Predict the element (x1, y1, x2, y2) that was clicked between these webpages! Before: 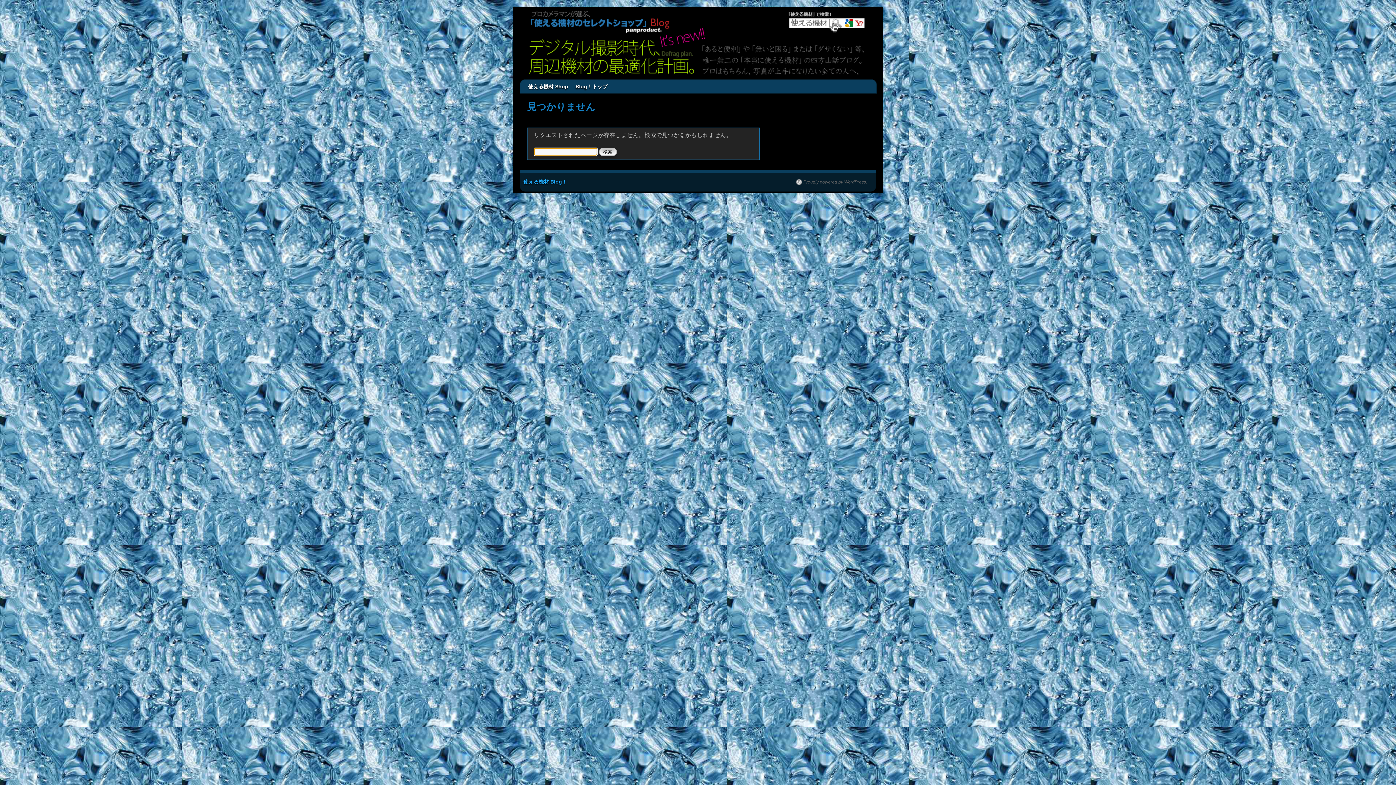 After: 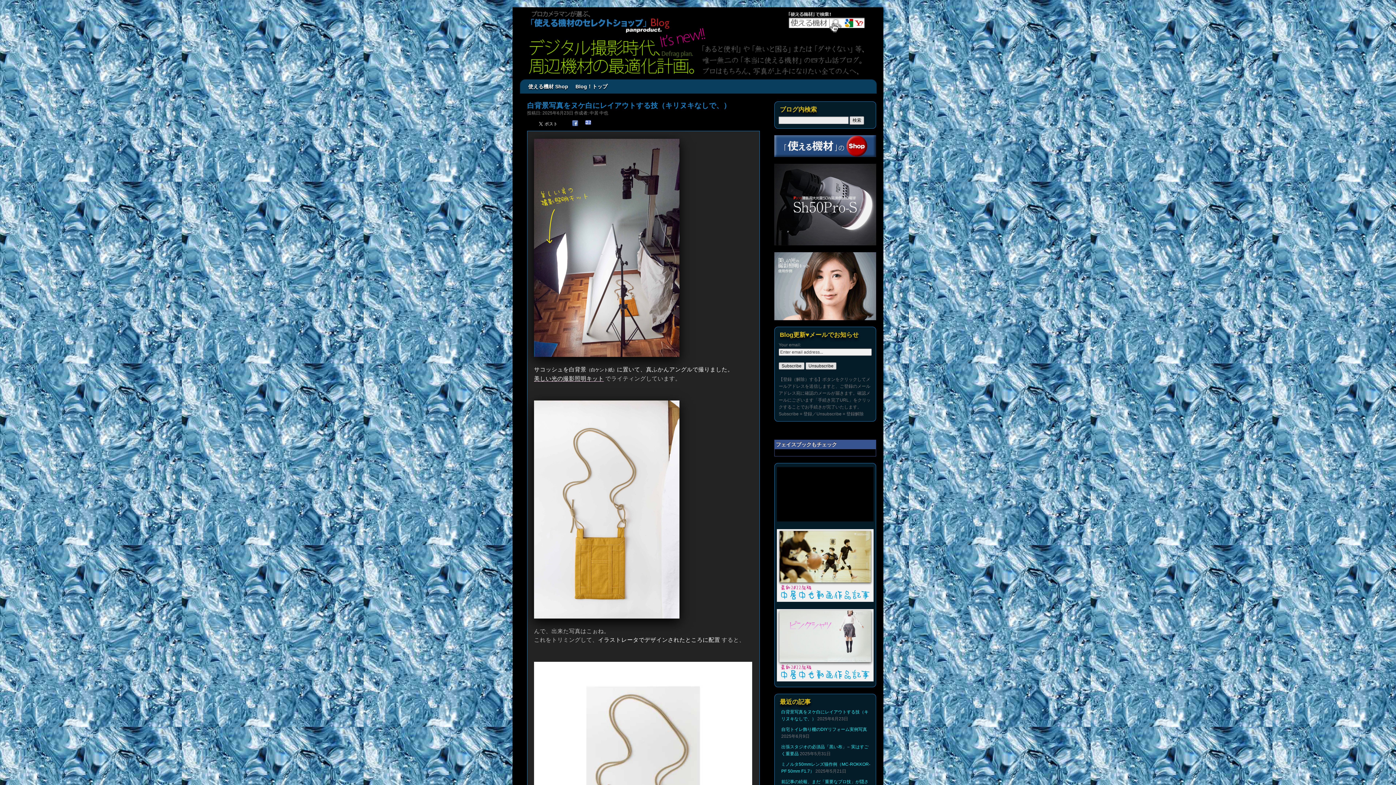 Action: label: Blog！トップ bbox: (572, 79, 611, 93)